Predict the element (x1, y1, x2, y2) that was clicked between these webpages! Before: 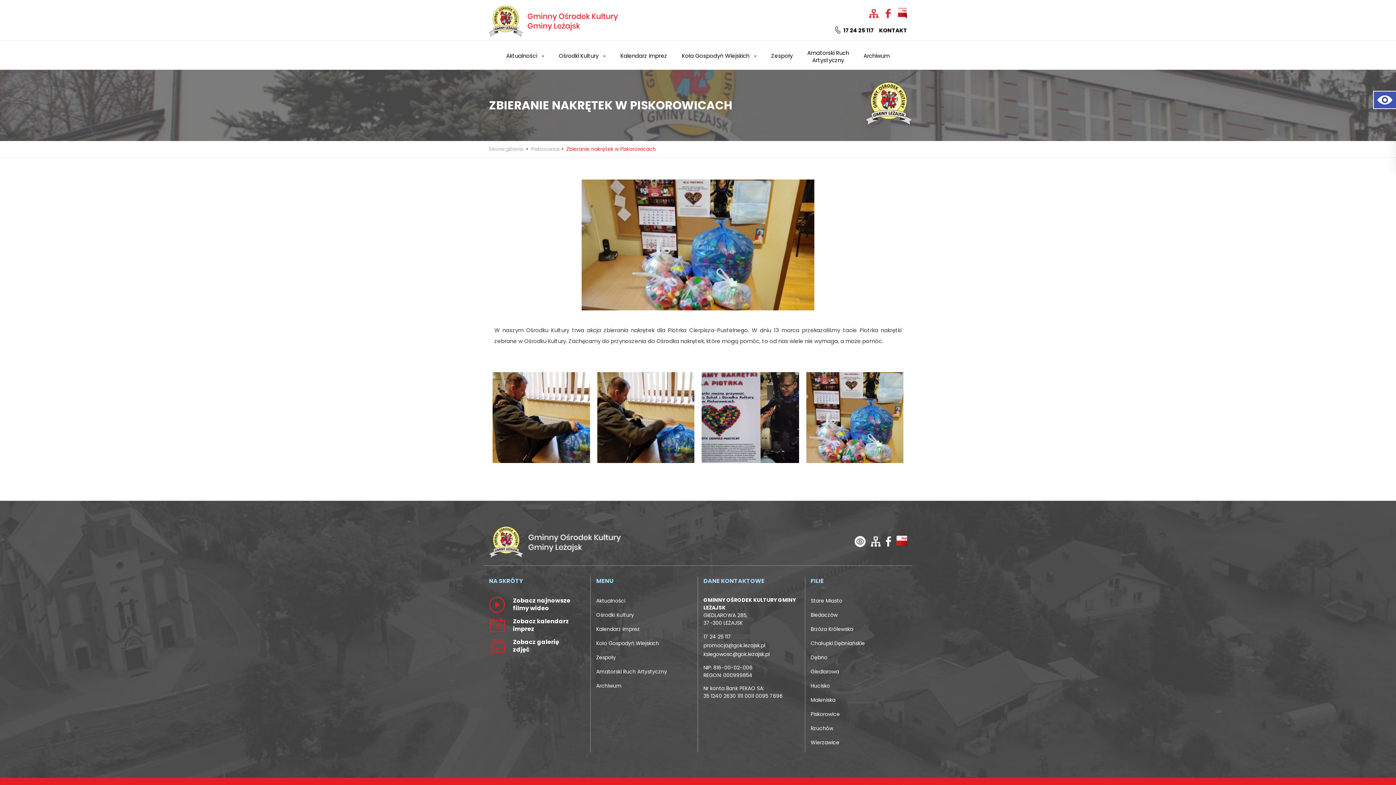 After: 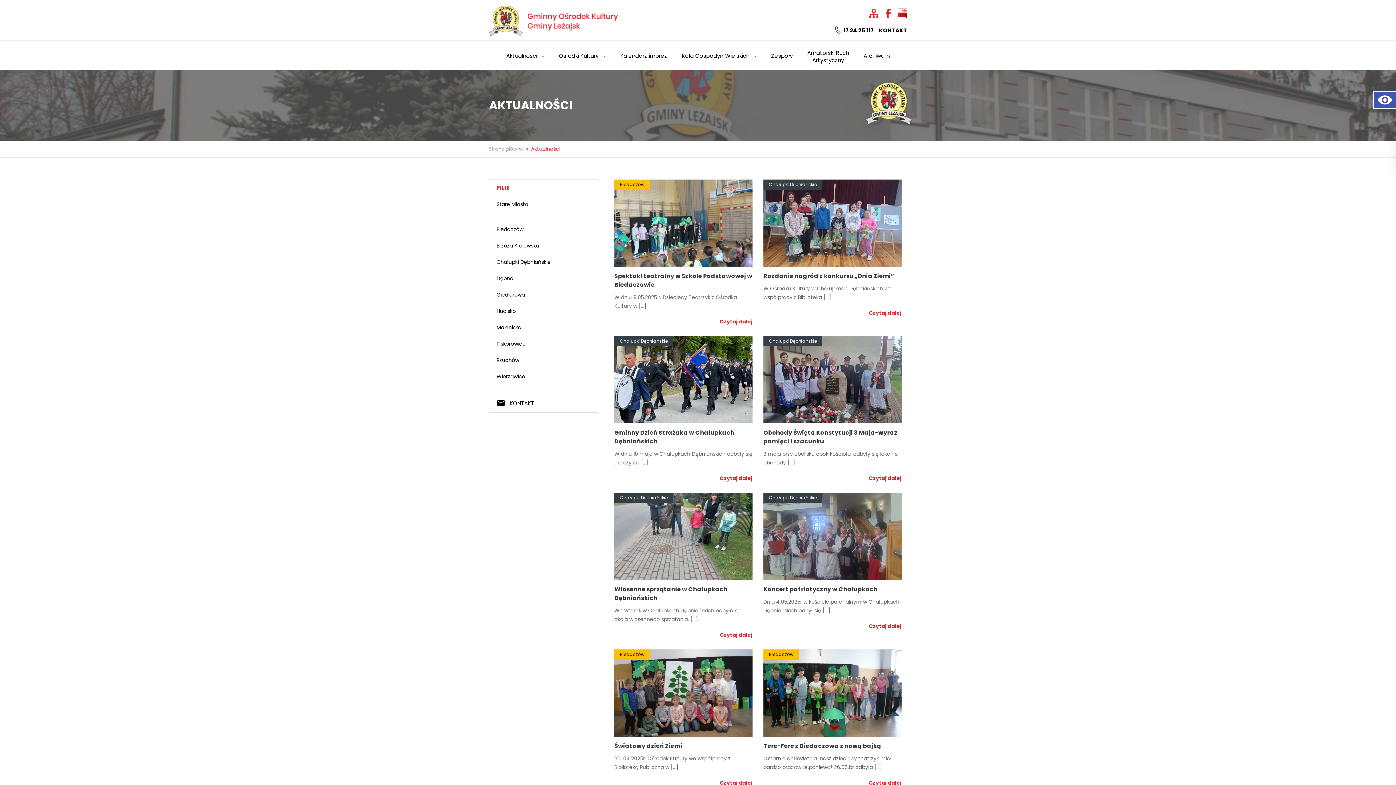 Action: bbox: (596, 597, 625, 604) label: Aktualności